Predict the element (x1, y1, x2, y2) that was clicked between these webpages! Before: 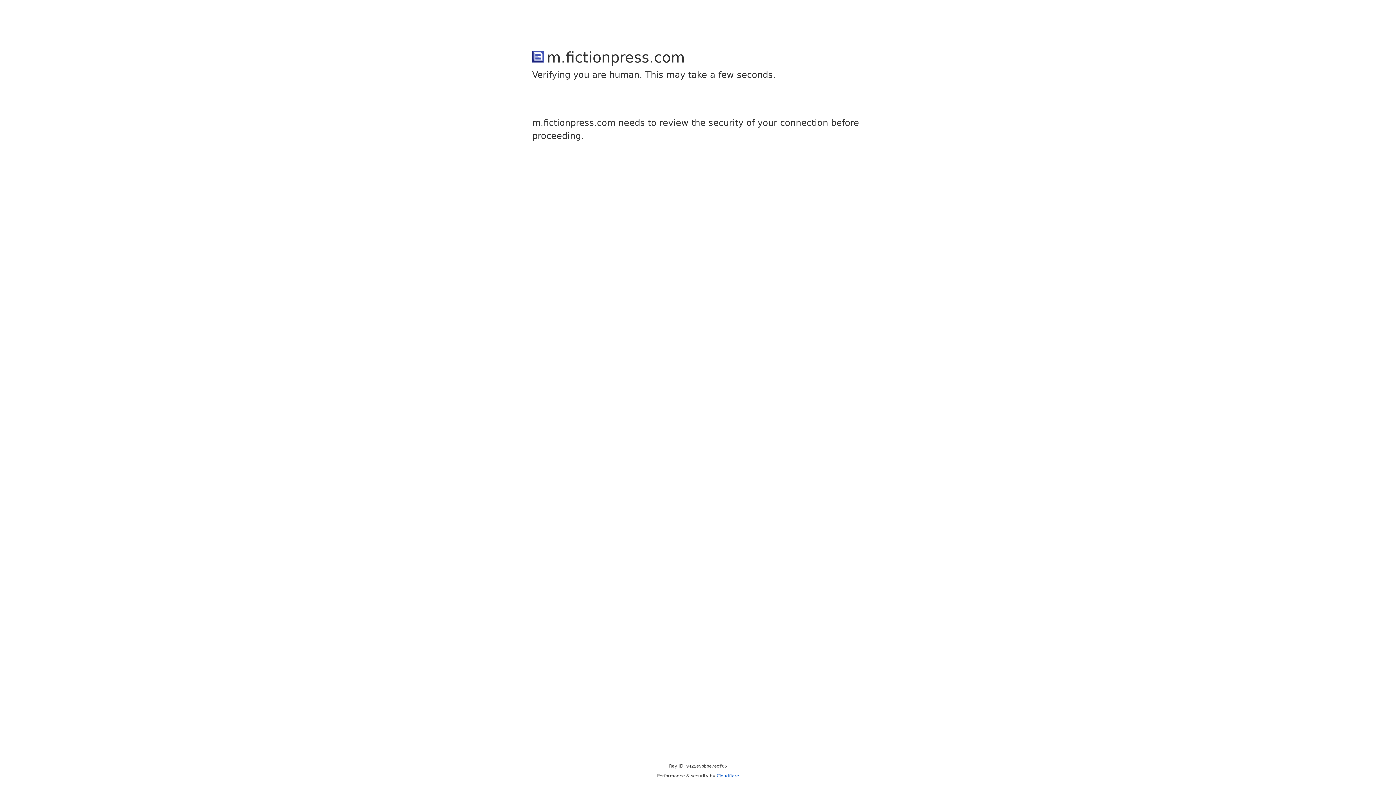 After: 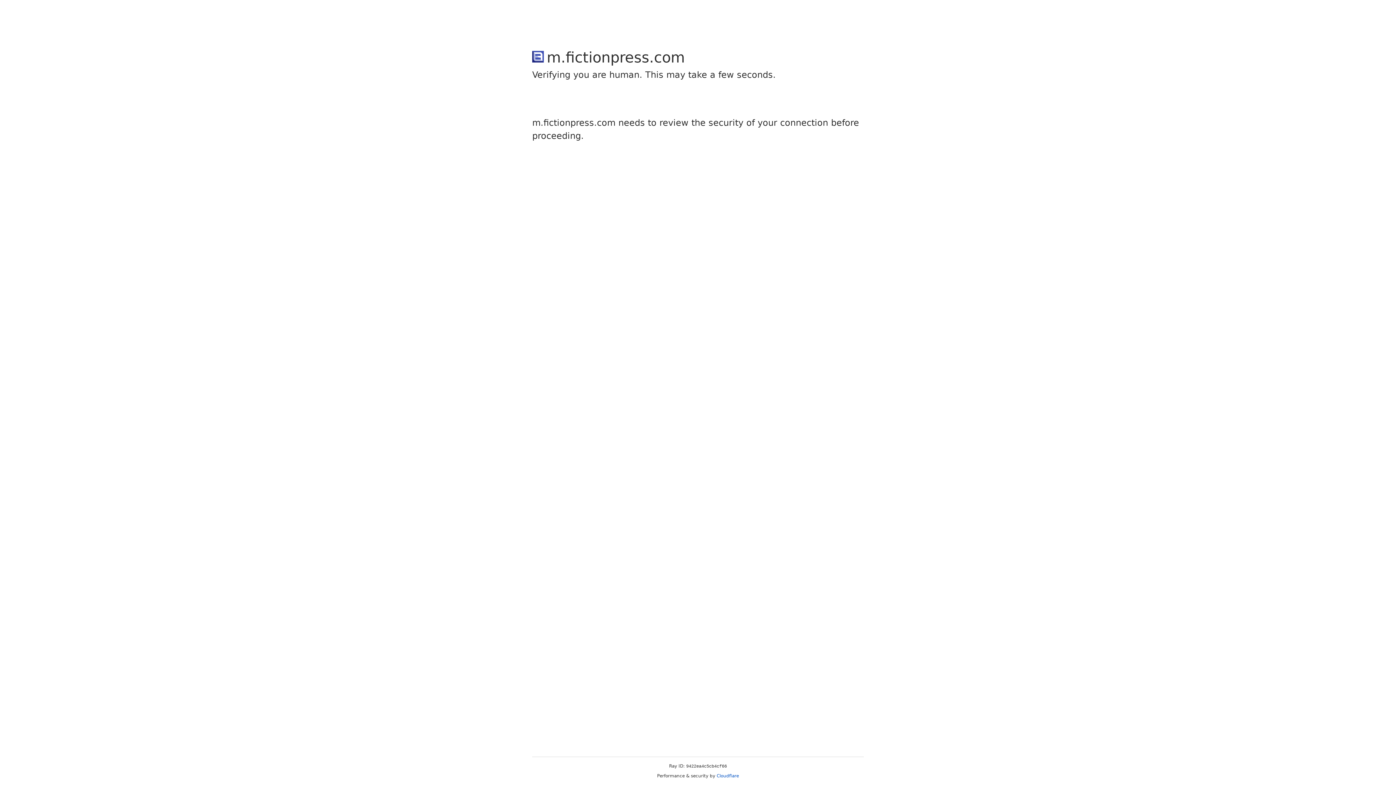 Action: label: Cloudflare bbox: (716, 773, 739, 778)